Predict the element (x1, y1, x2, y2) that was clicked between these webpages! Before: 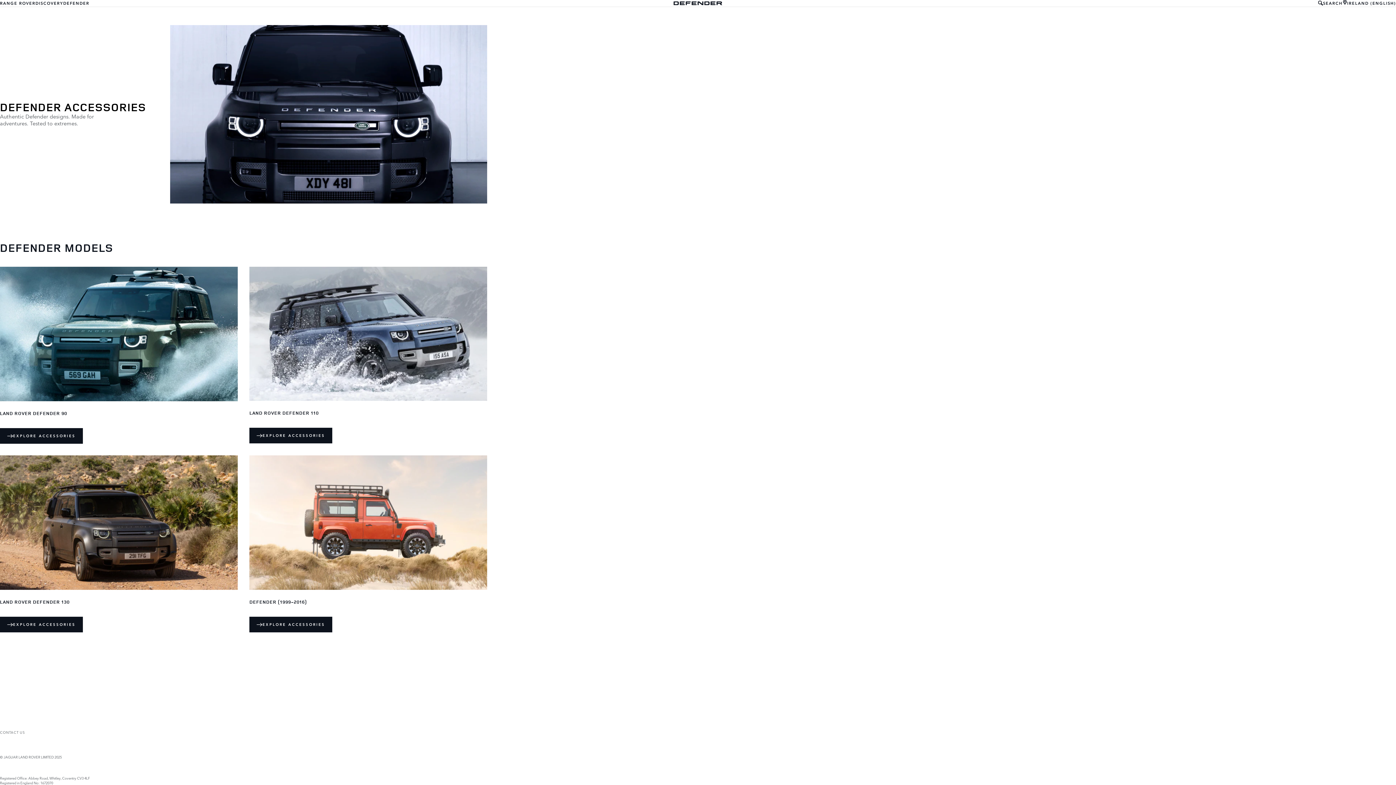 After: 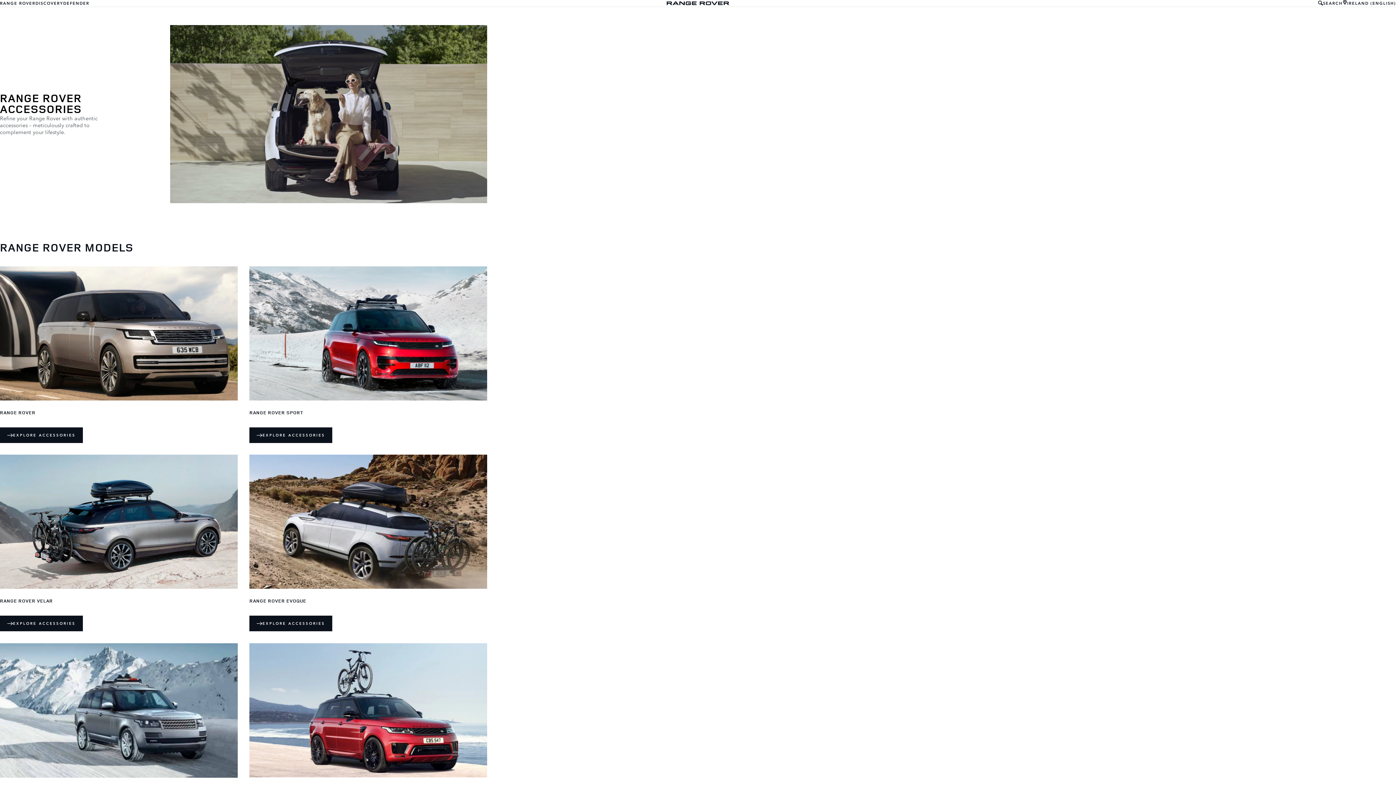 Action: label: RANGE ROVER bbox: (0, 0, 35, 6)